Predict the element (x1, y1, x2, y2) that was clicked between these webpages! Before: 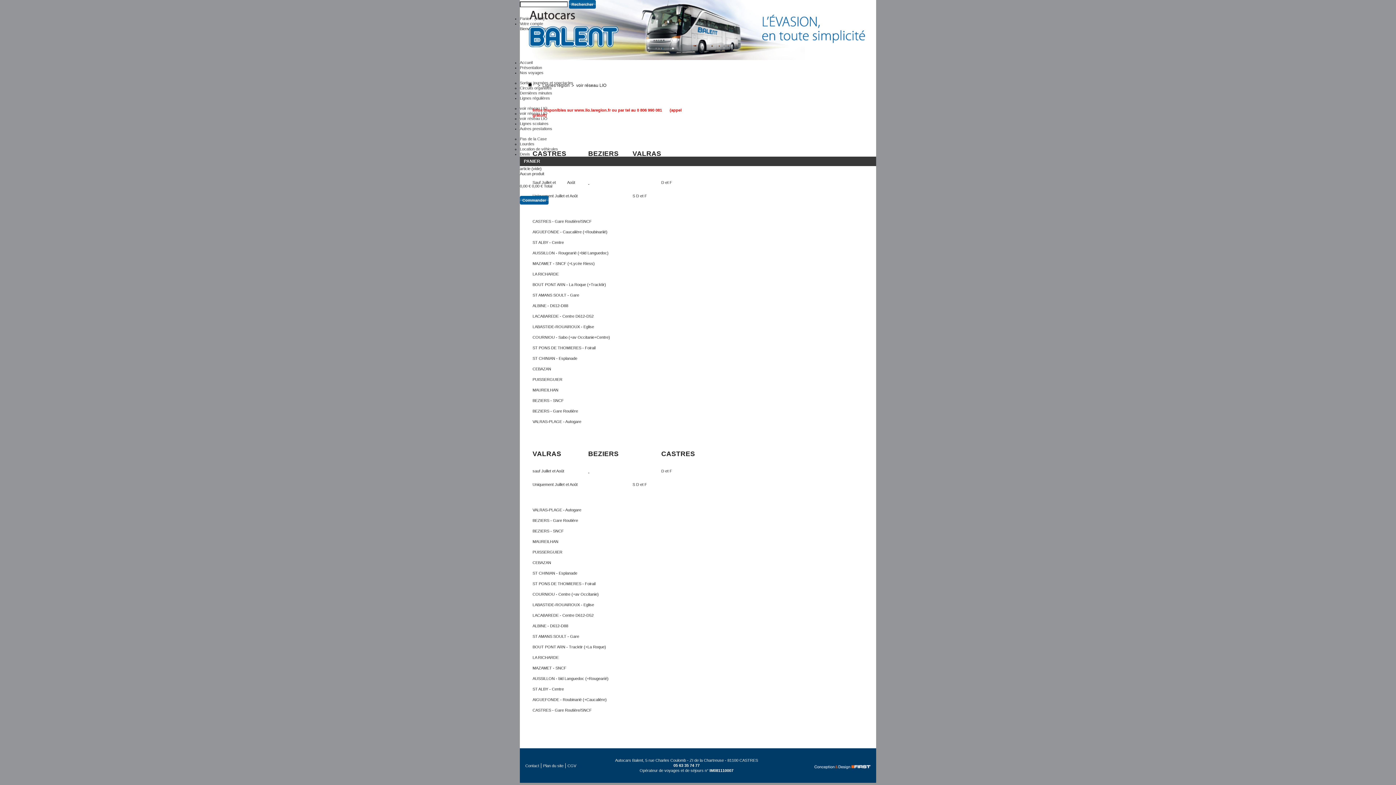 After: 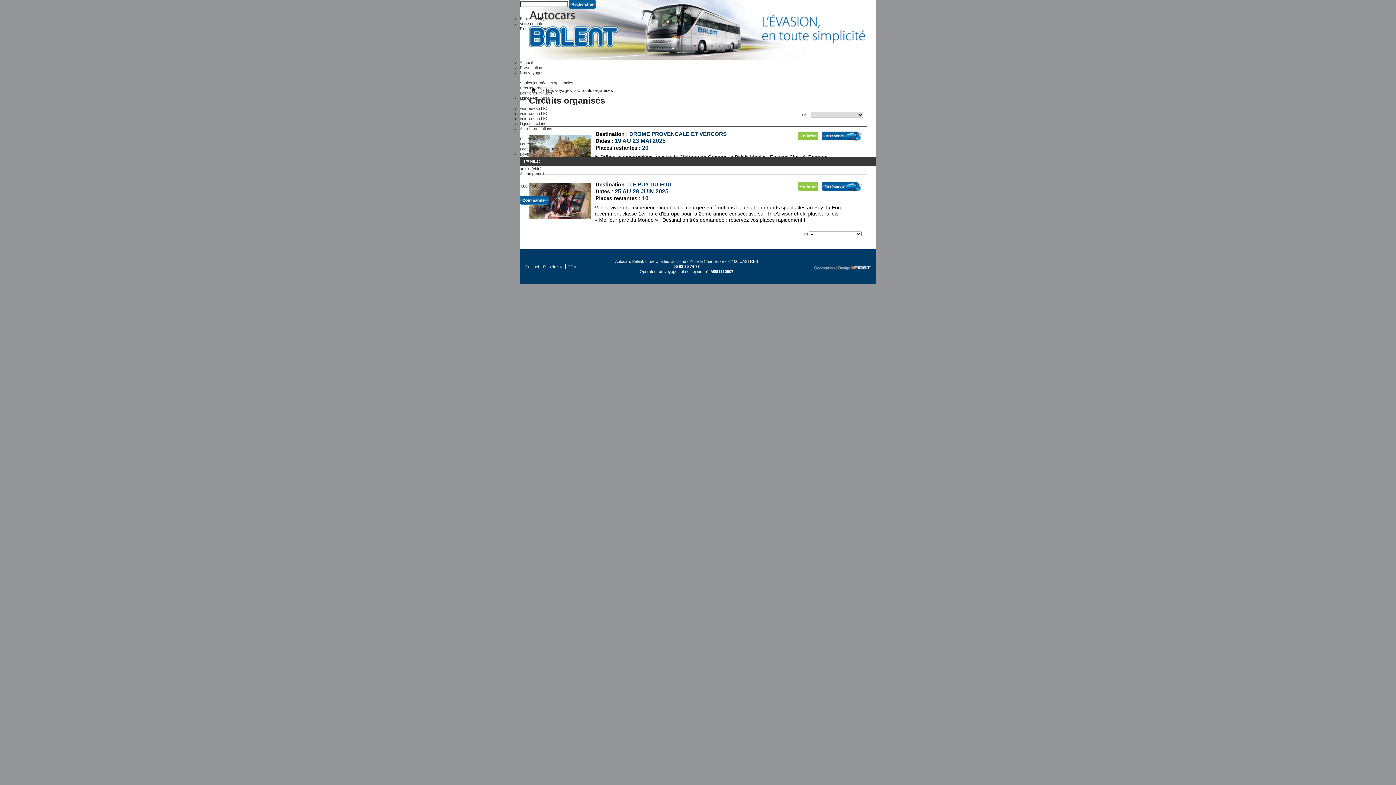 Action: bbox: (520, 85, 552, 90) label: Circuits organisés